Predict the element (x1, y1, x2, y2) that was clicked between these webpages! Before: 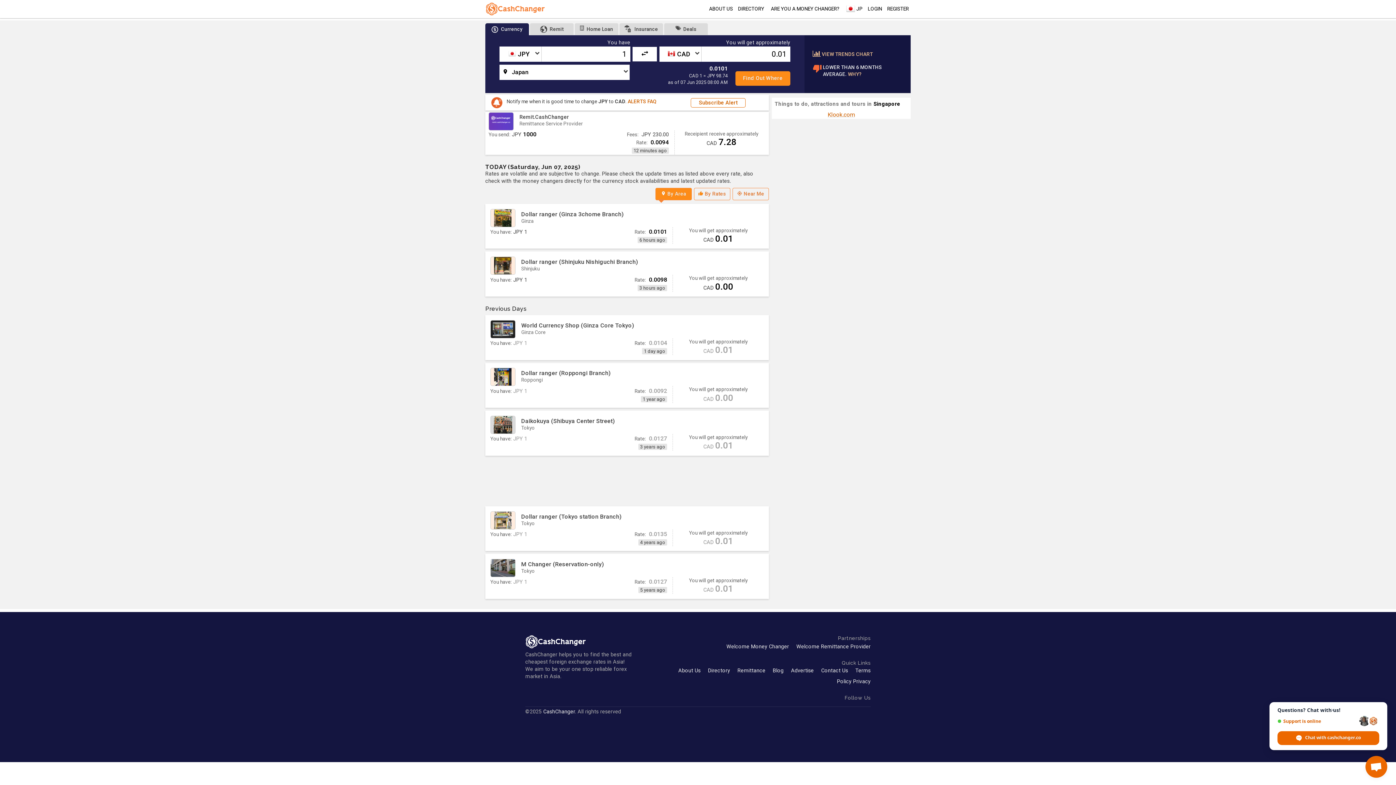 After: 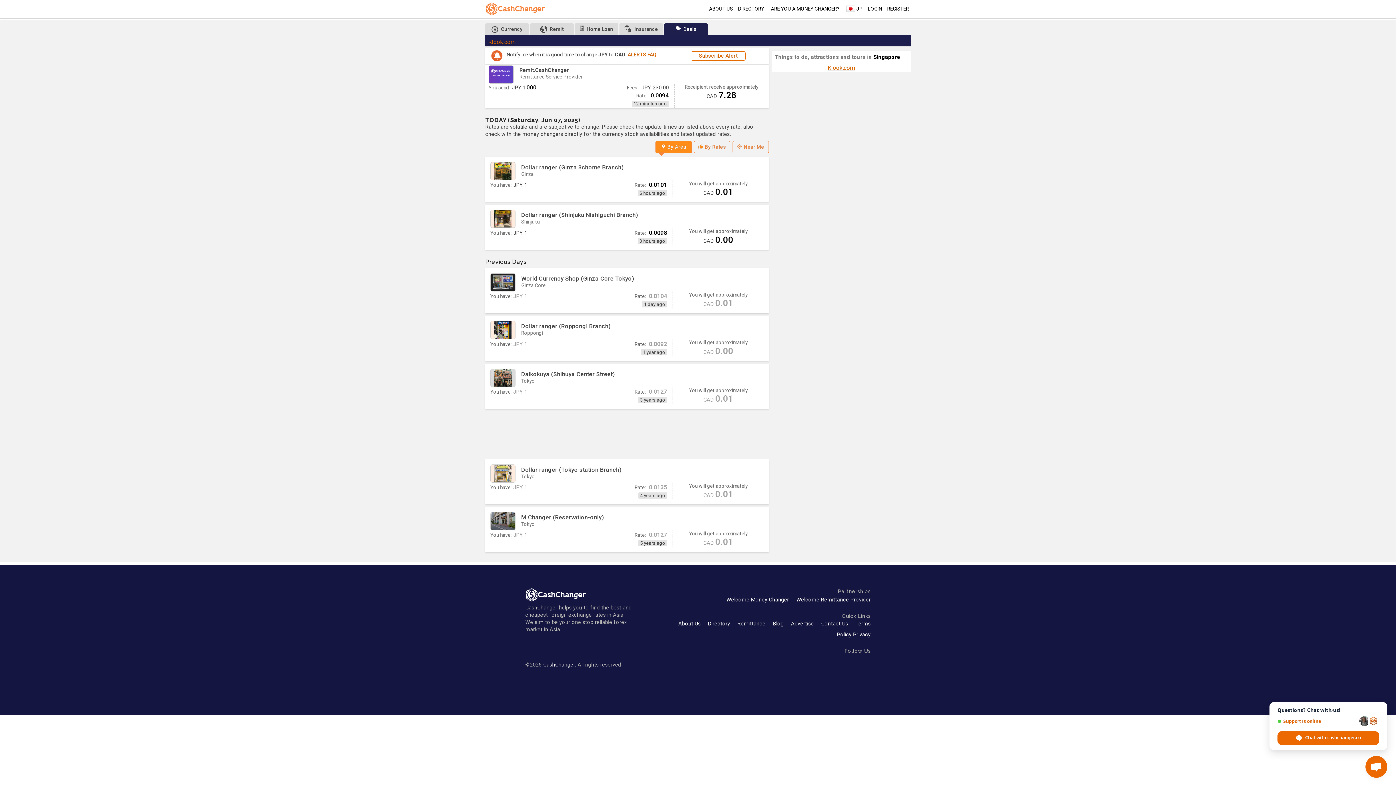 Action: label: Deals bbox: (664, 23, 708, 35)